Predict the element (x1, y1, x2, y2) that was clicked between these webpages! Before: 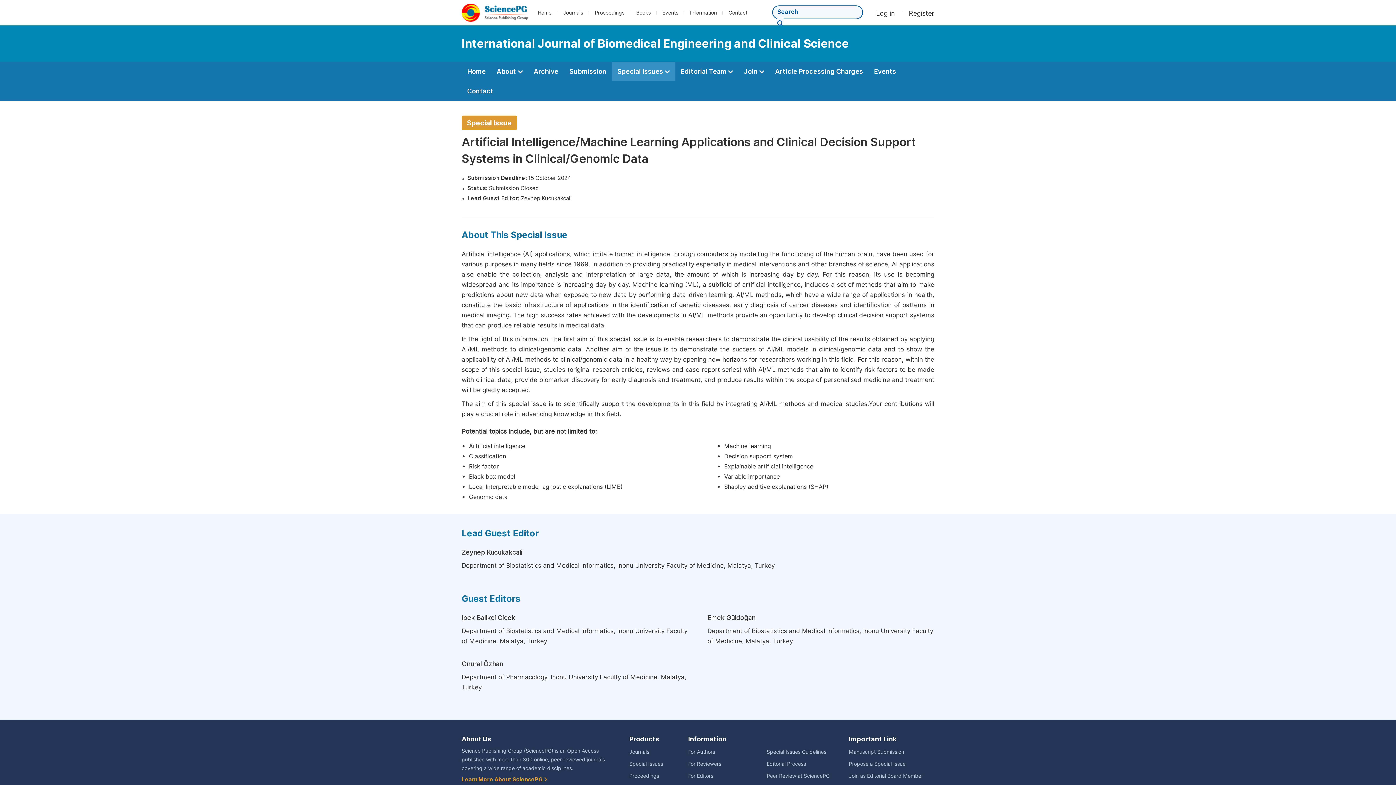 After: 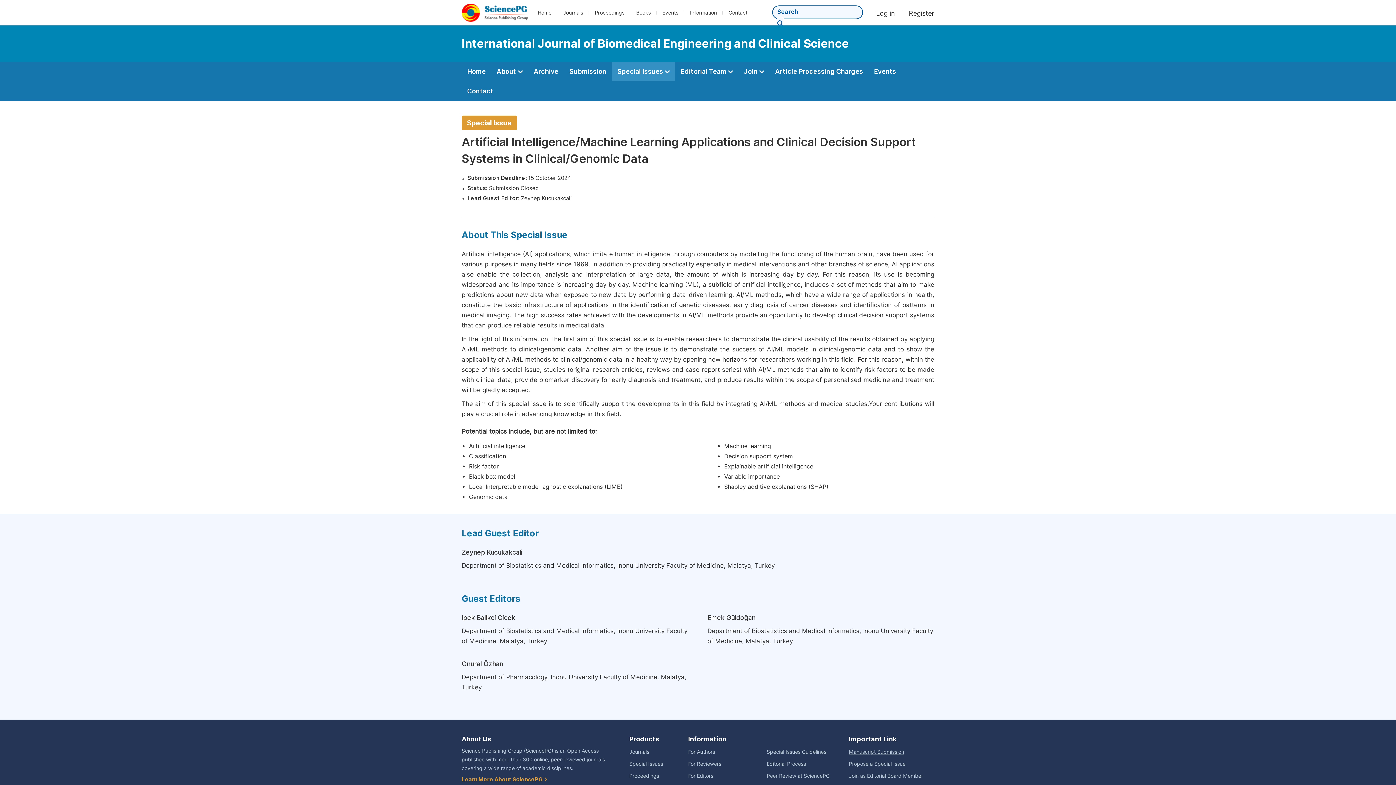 Action: bbox: (849, 749, 904, 755) label: Manuscript Submission